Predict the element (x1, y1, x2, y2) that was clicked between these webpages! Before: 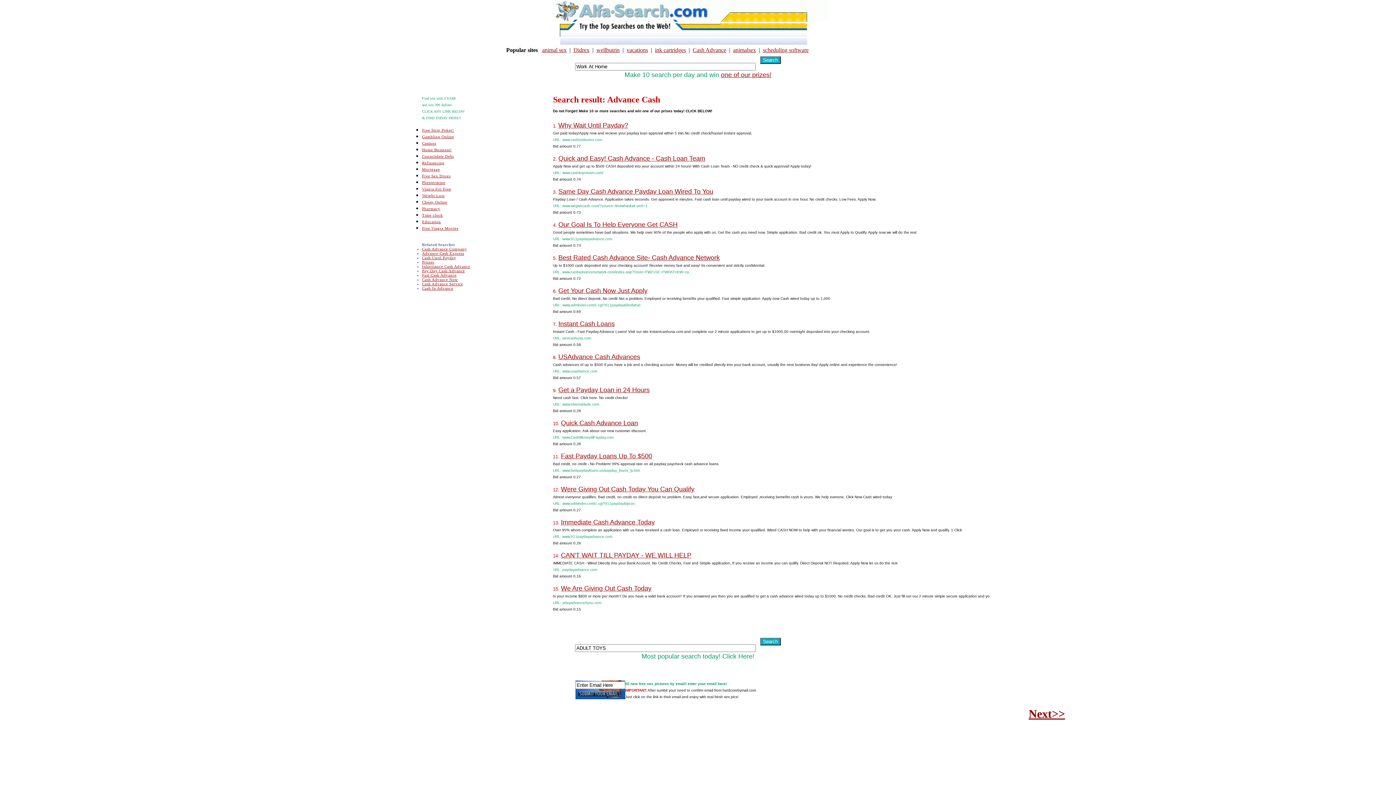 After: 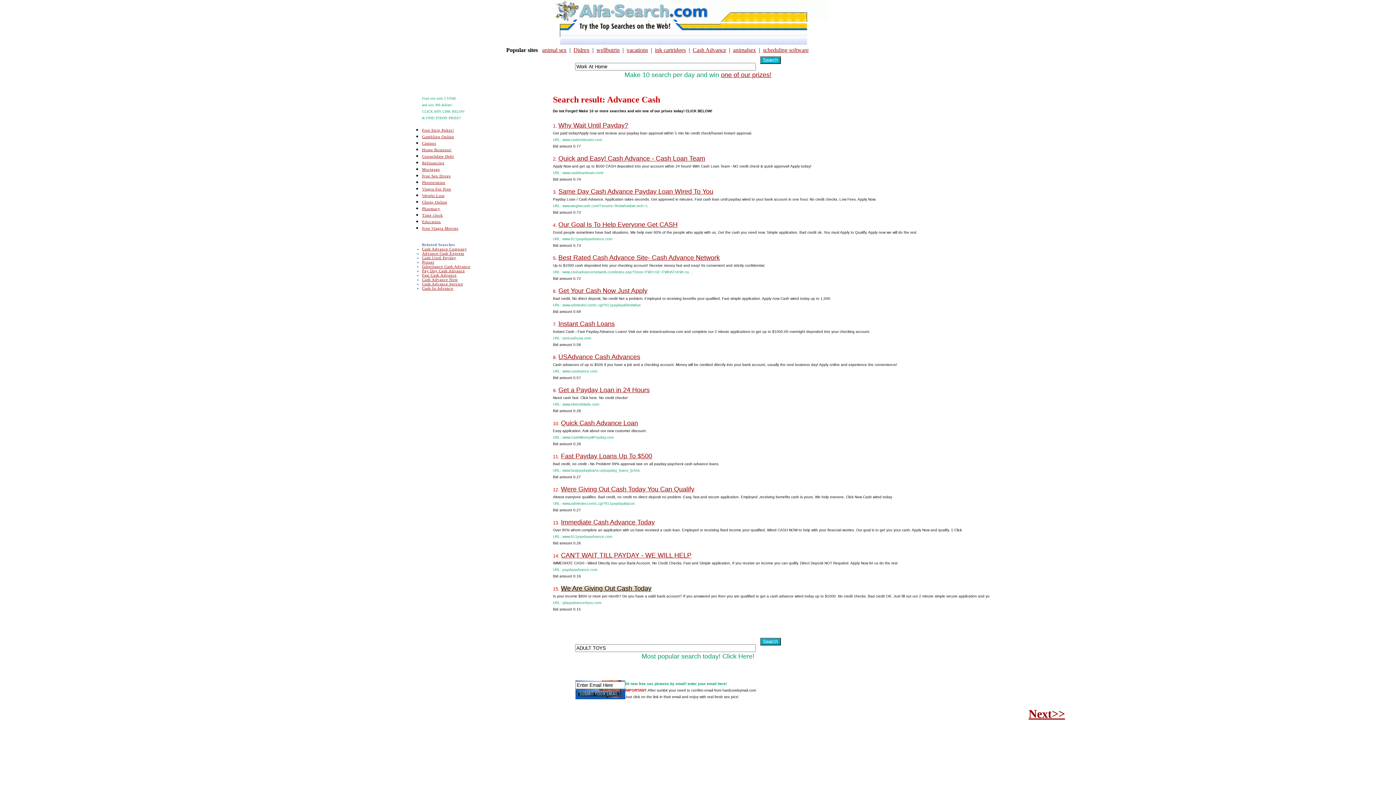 Action: label: We Are Giving Out Cash Today bbox: (561, 586, 651, 591)